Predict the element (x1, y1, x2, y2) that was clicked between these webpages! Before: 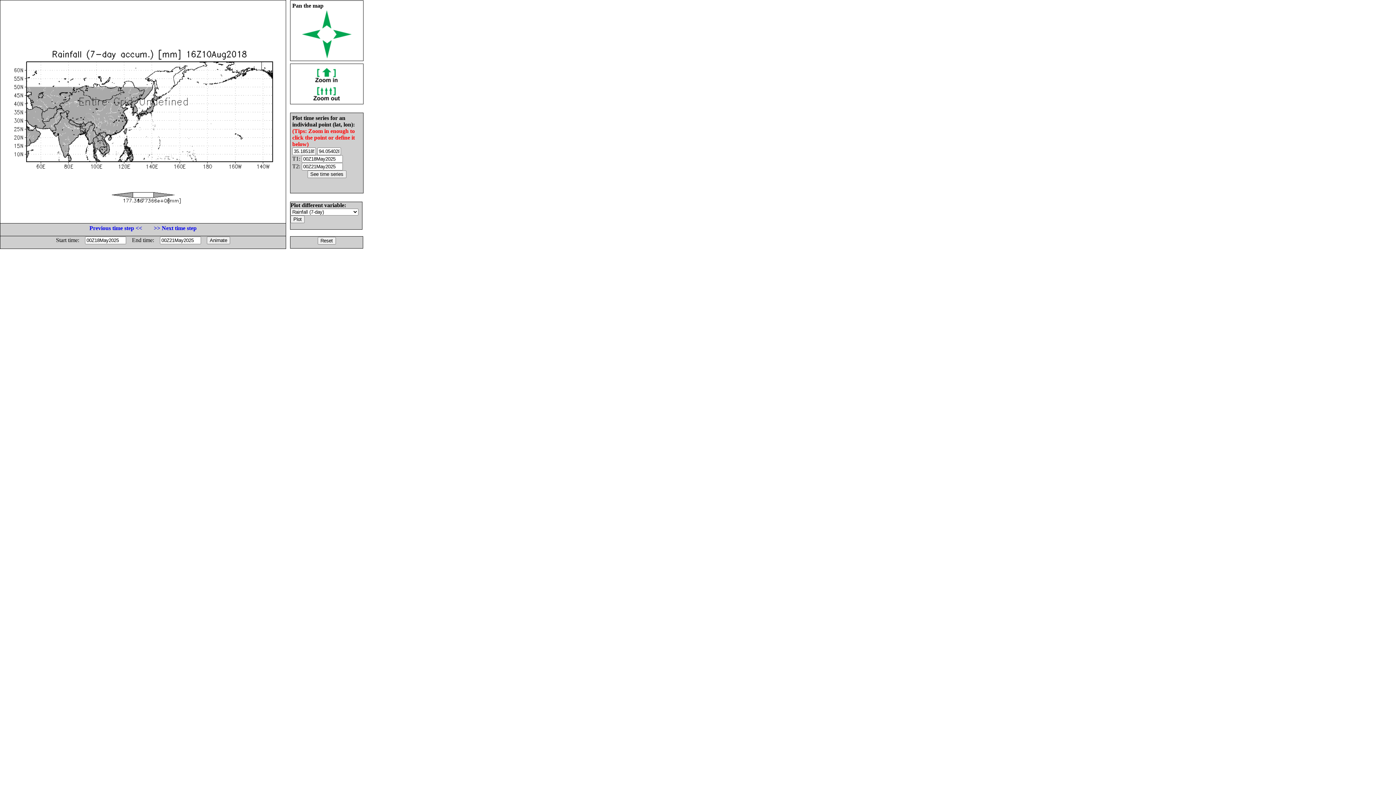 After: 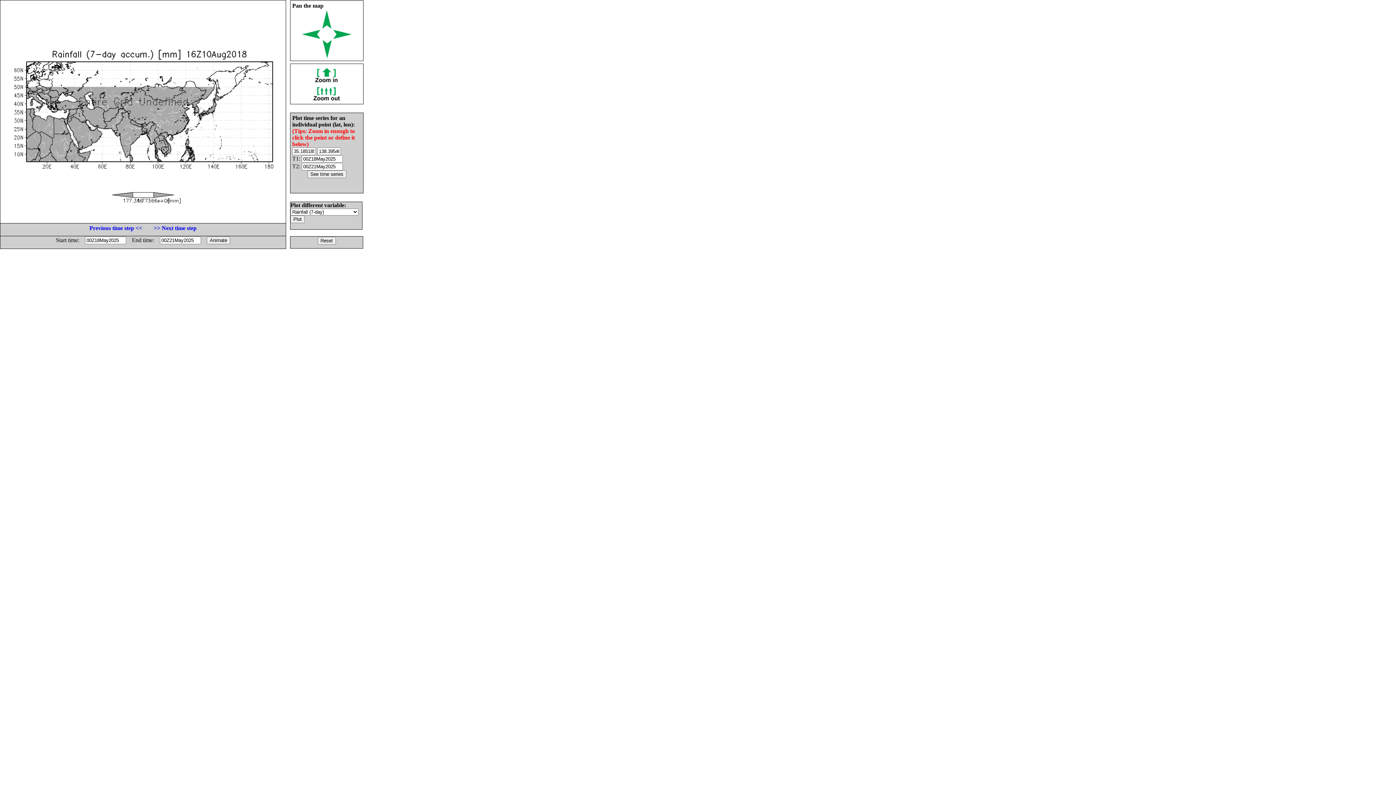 Action: bbox: (302, 33, 320, 40)